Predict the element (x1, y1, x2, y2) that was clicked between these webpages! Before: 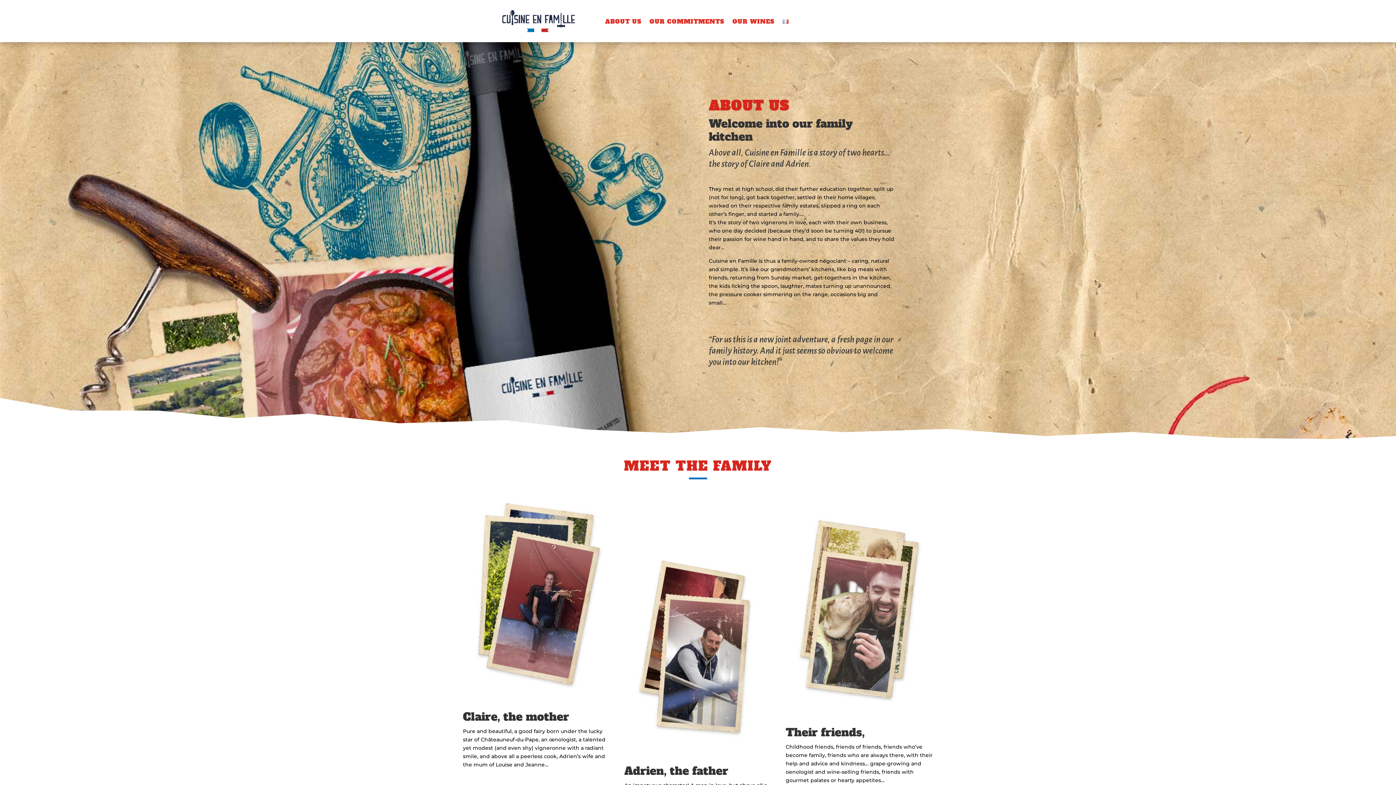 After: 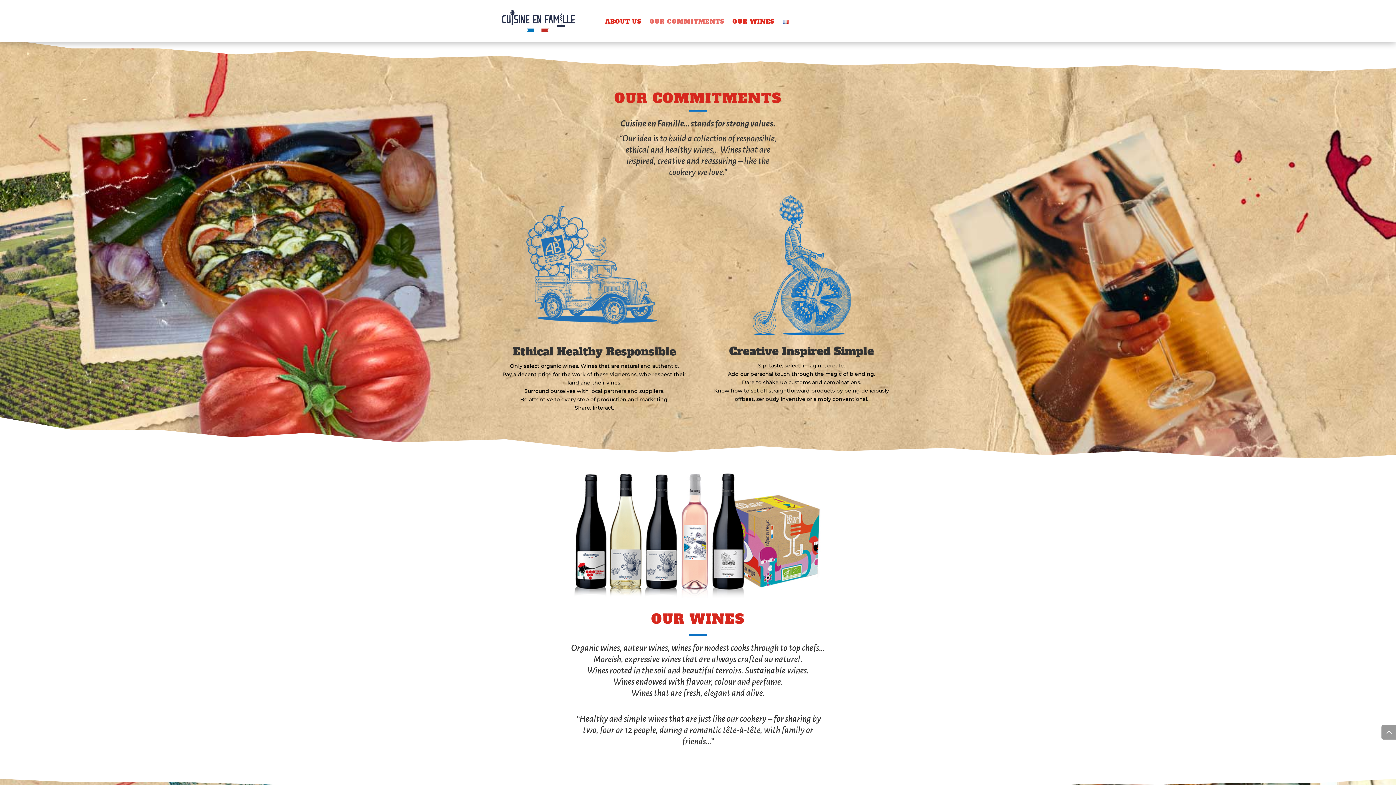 Action: label: OUR COMMITMENTS bbox: (649, 18, 724, 26)